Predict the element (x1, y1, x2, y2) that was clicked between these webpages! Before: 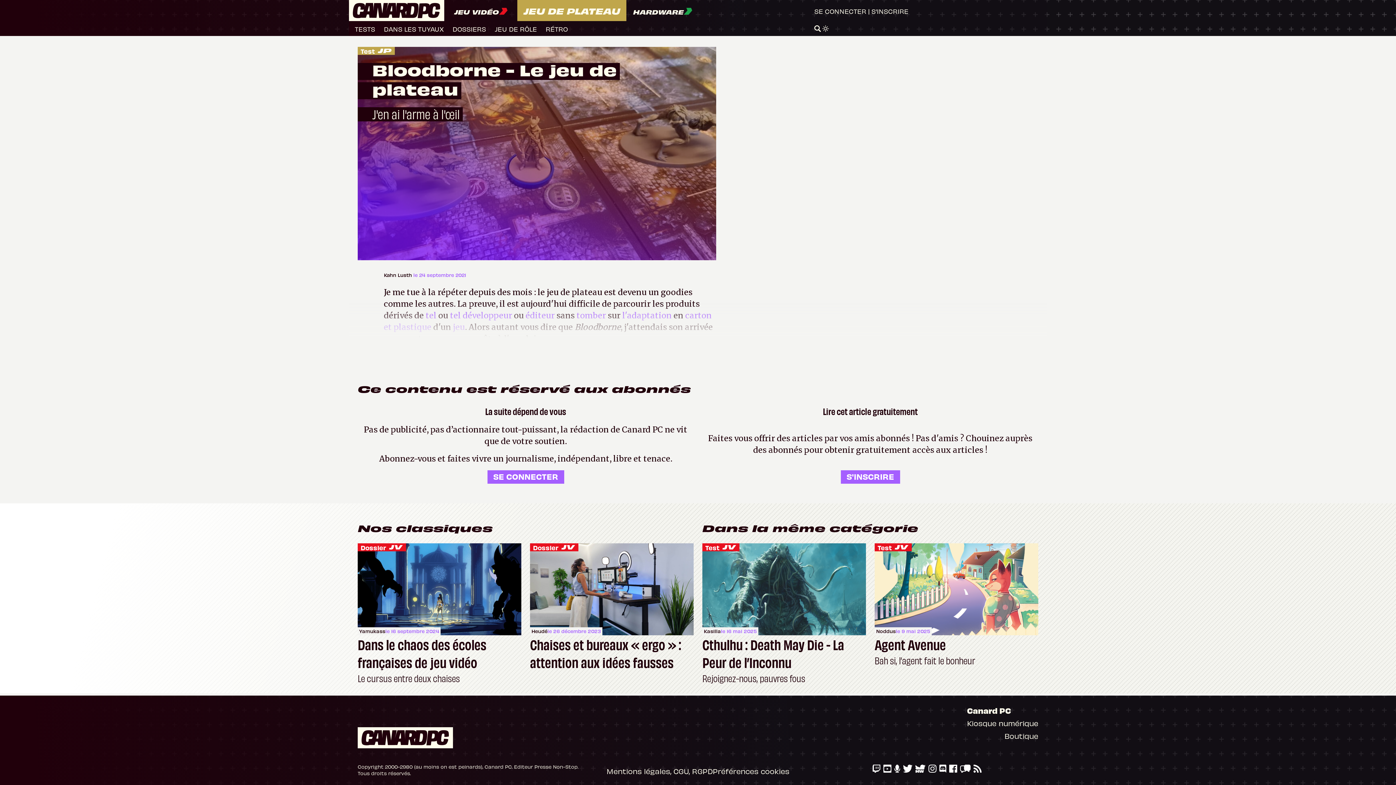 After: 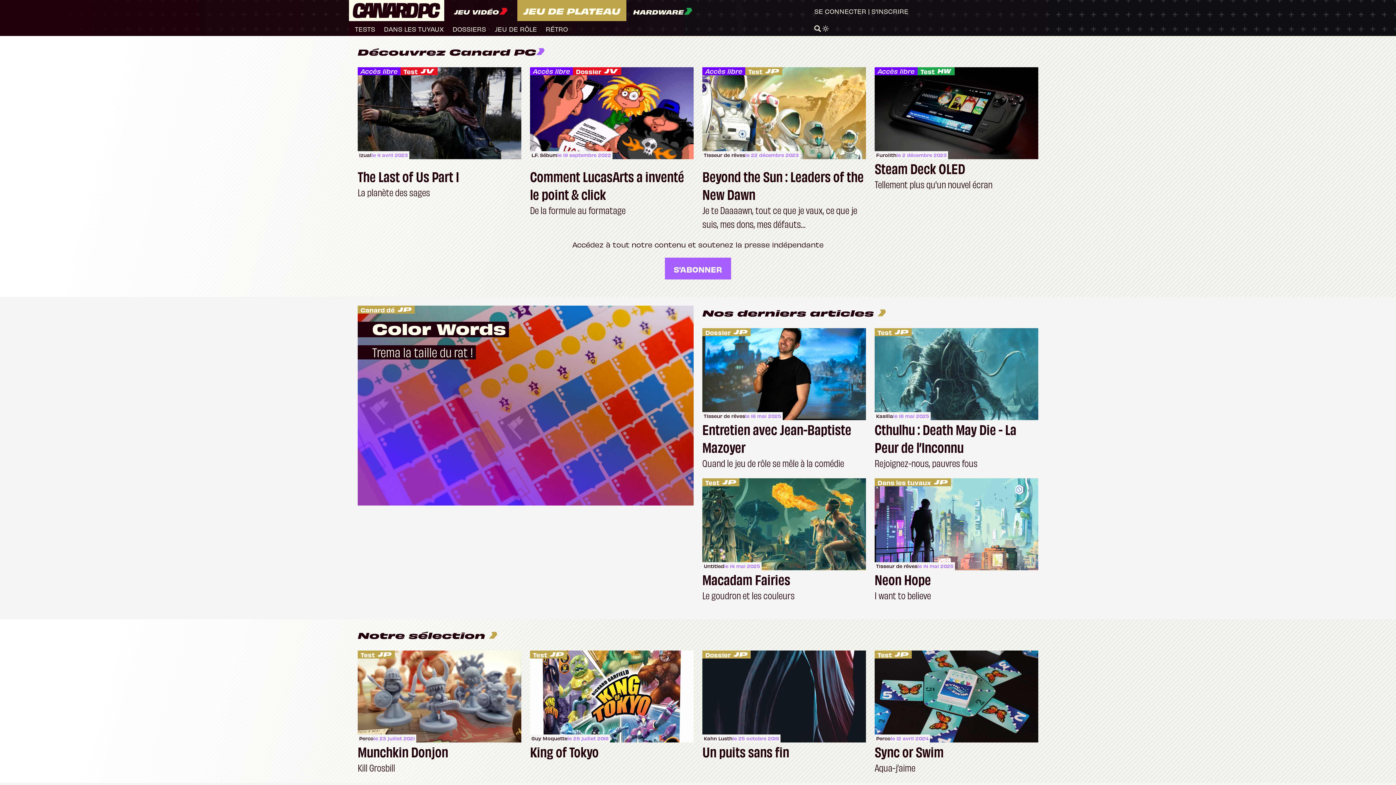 Action: label: JEU DE PLATEAU bbox: (523, 0, 620, 21)